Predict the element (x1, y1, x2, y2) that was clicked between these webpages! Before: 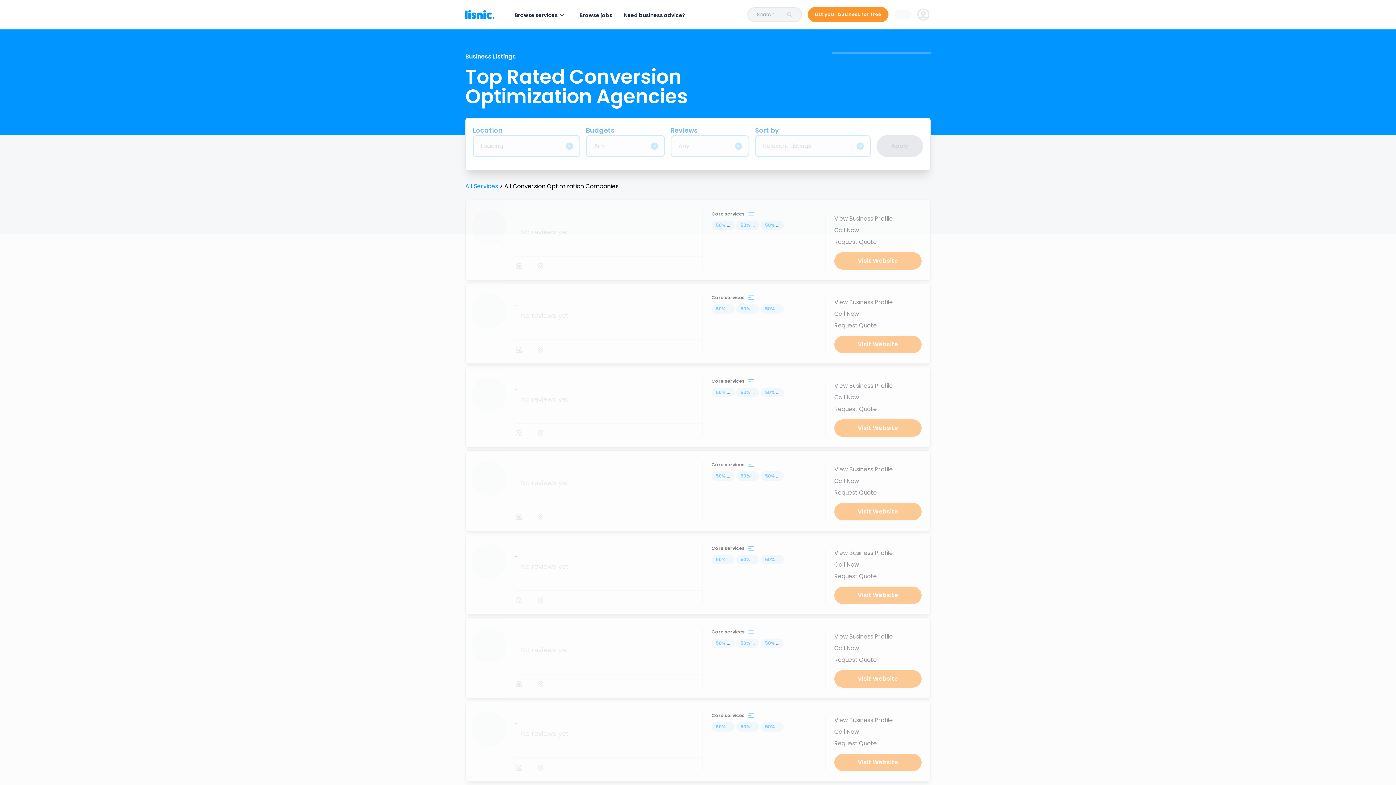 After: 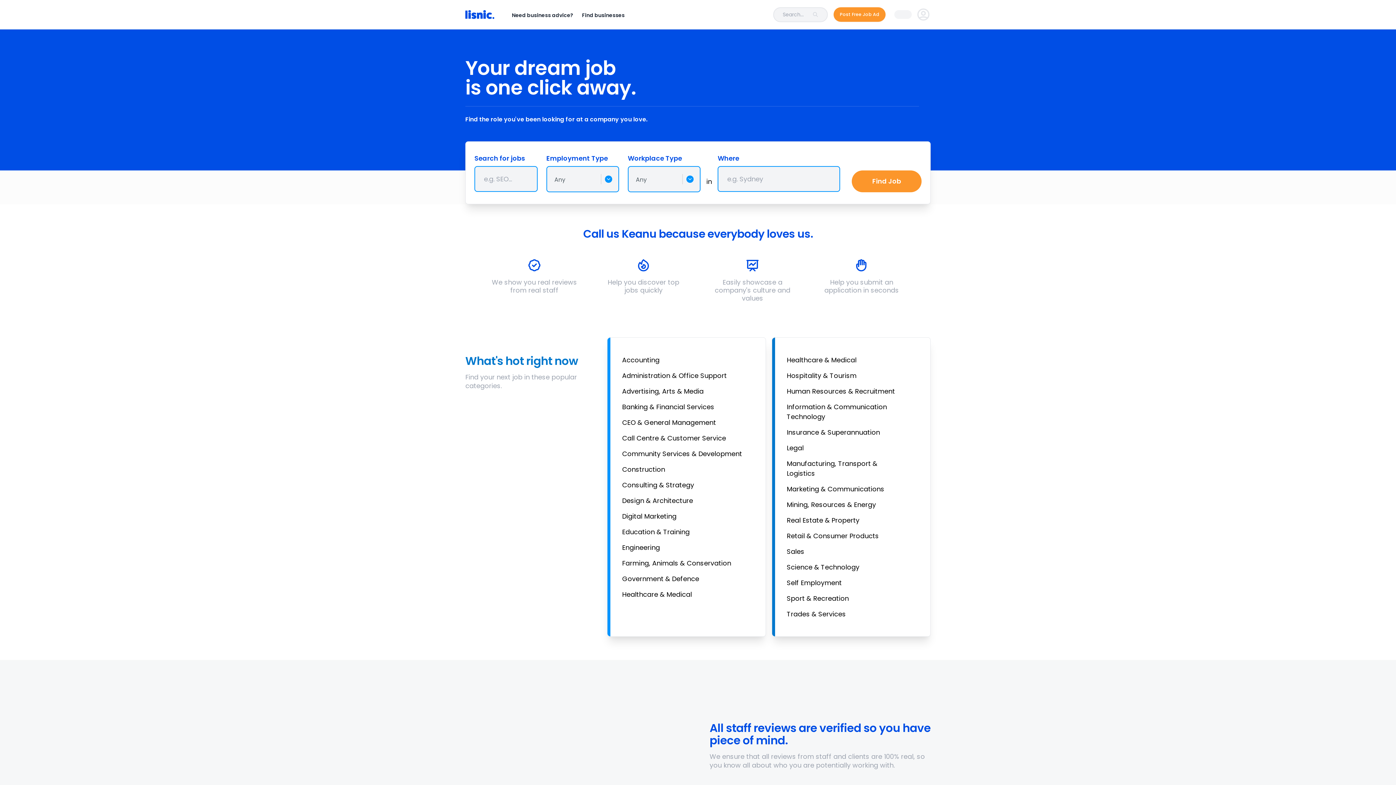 Action: bbox: (579, 11, 612, 19) label: Browse jobs